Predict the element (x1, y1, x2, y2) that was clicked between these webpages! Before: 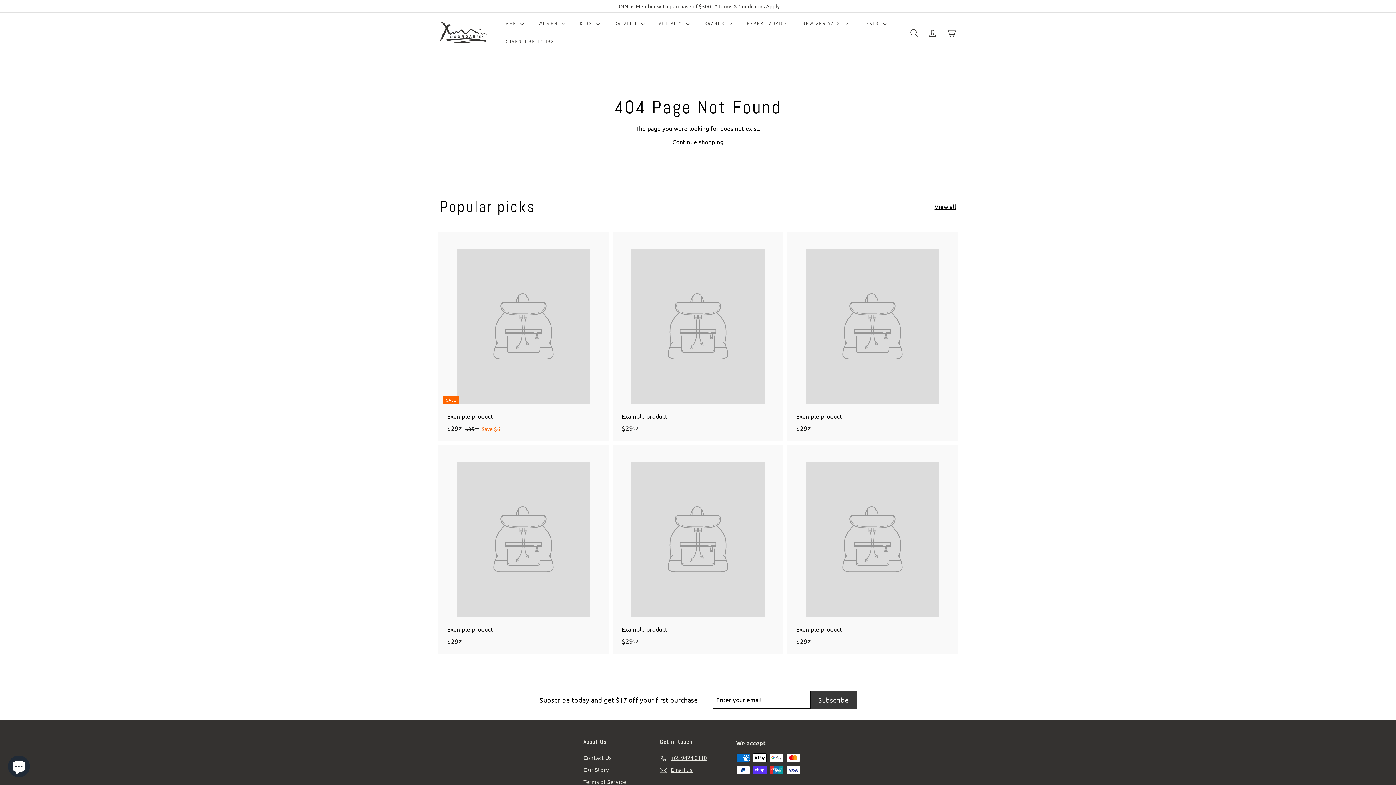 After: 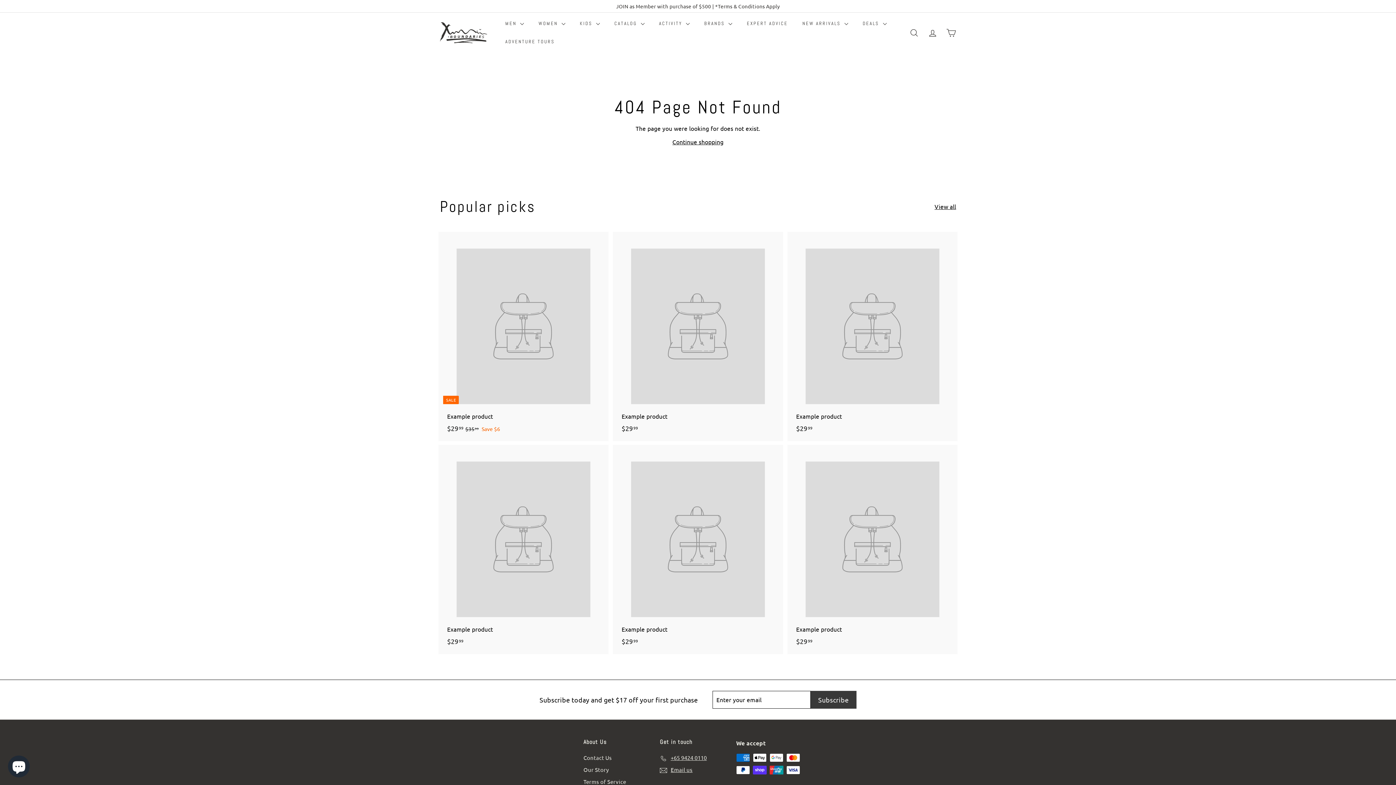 Action: bbox: (440, 445, 607, 654) label: Example product
$2999
$29.99